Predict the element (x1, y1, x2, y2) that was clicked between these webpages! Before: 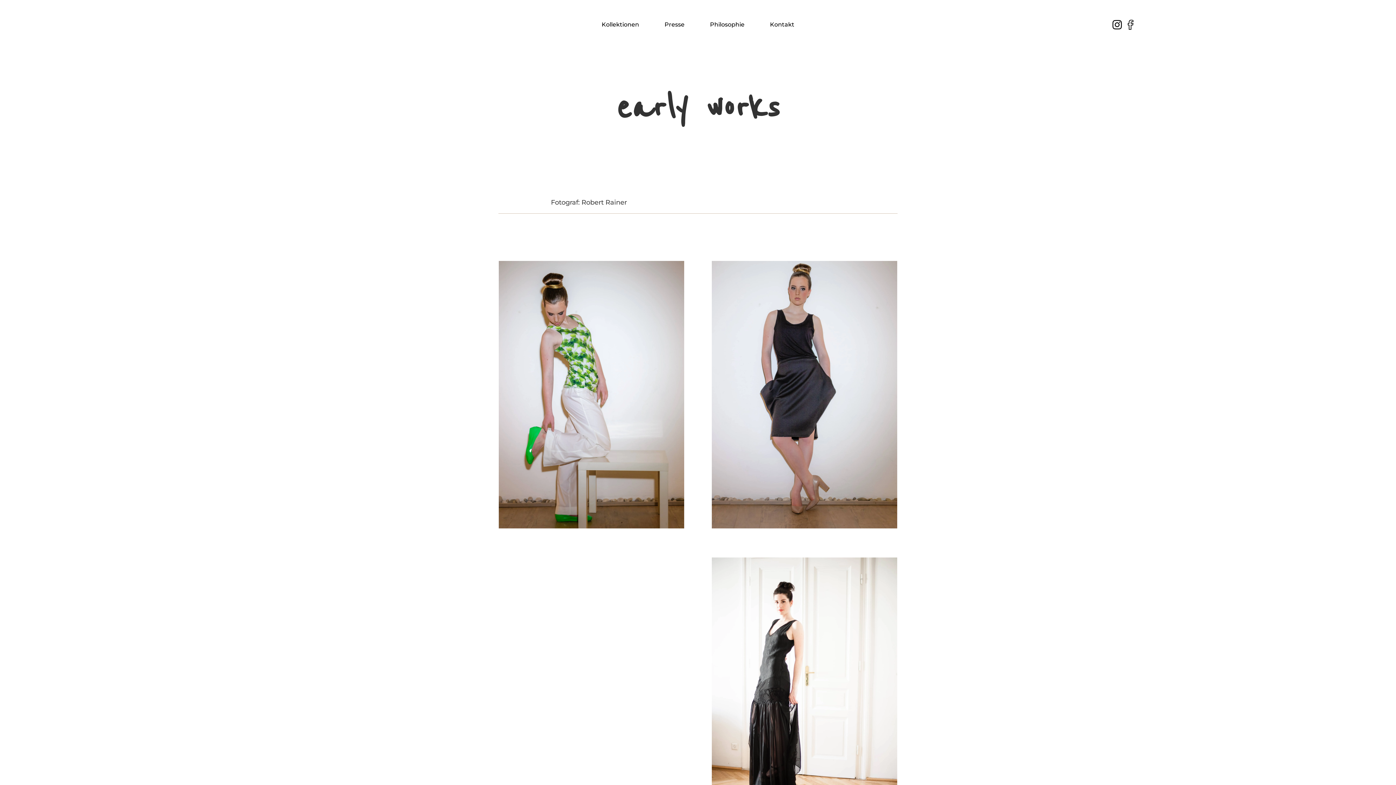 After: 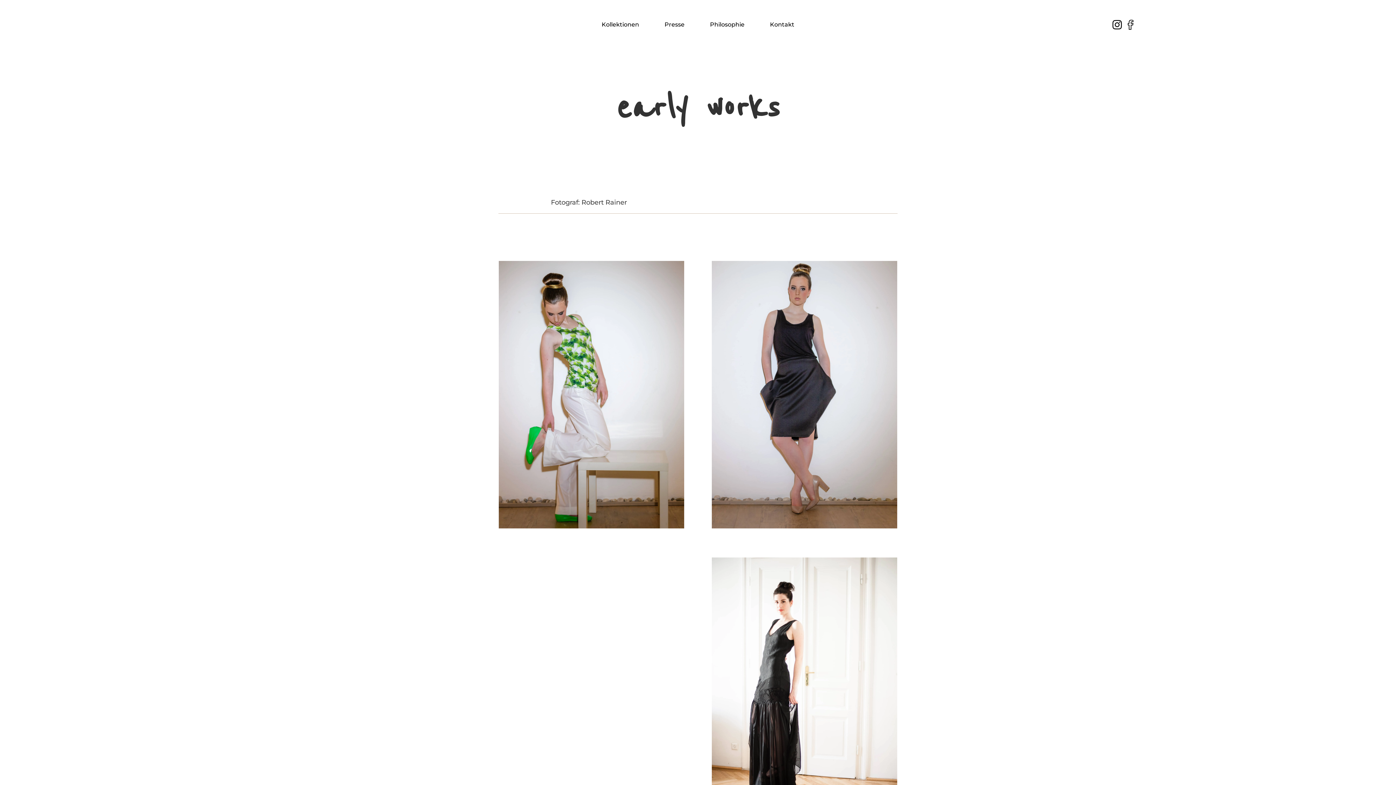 Action: label: open lightbox bbox: (701, 261, 907, 557)